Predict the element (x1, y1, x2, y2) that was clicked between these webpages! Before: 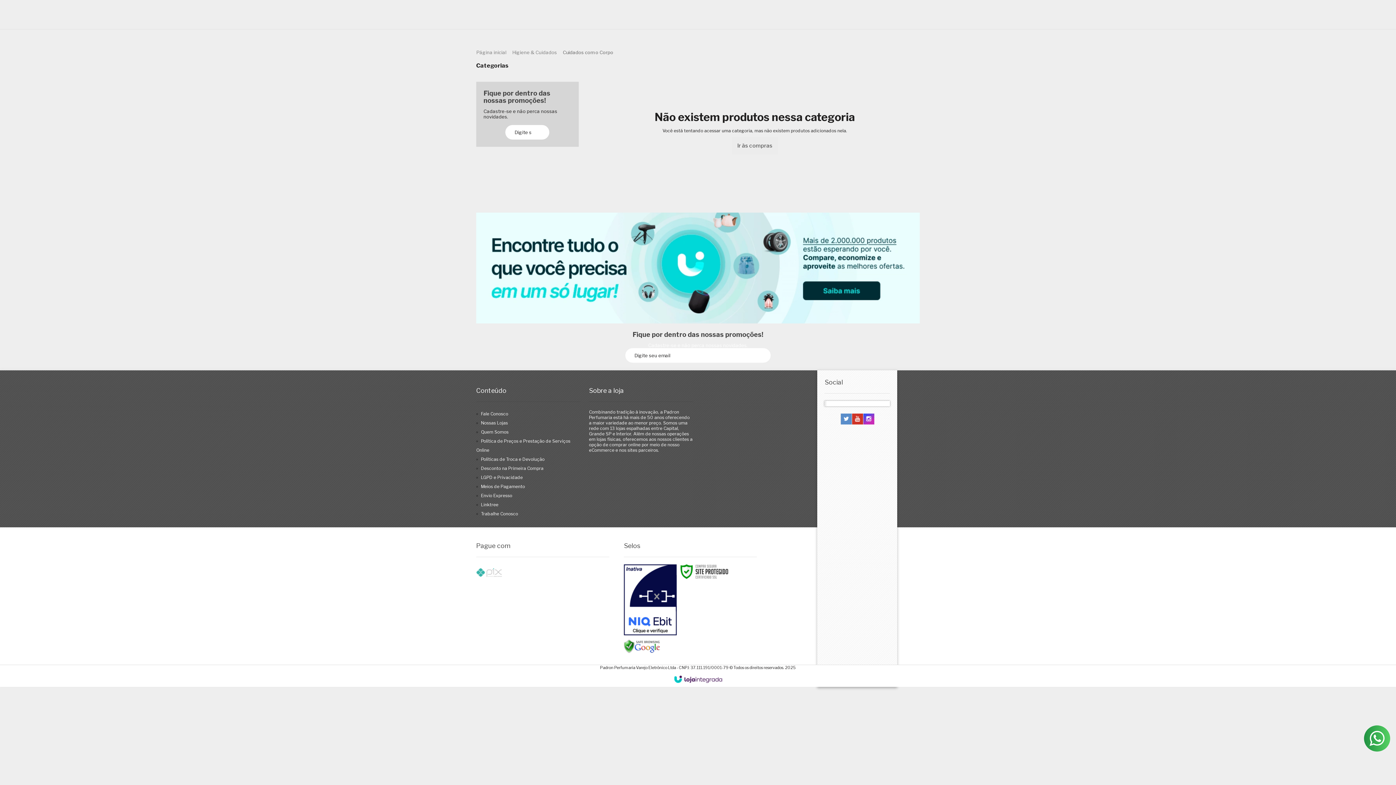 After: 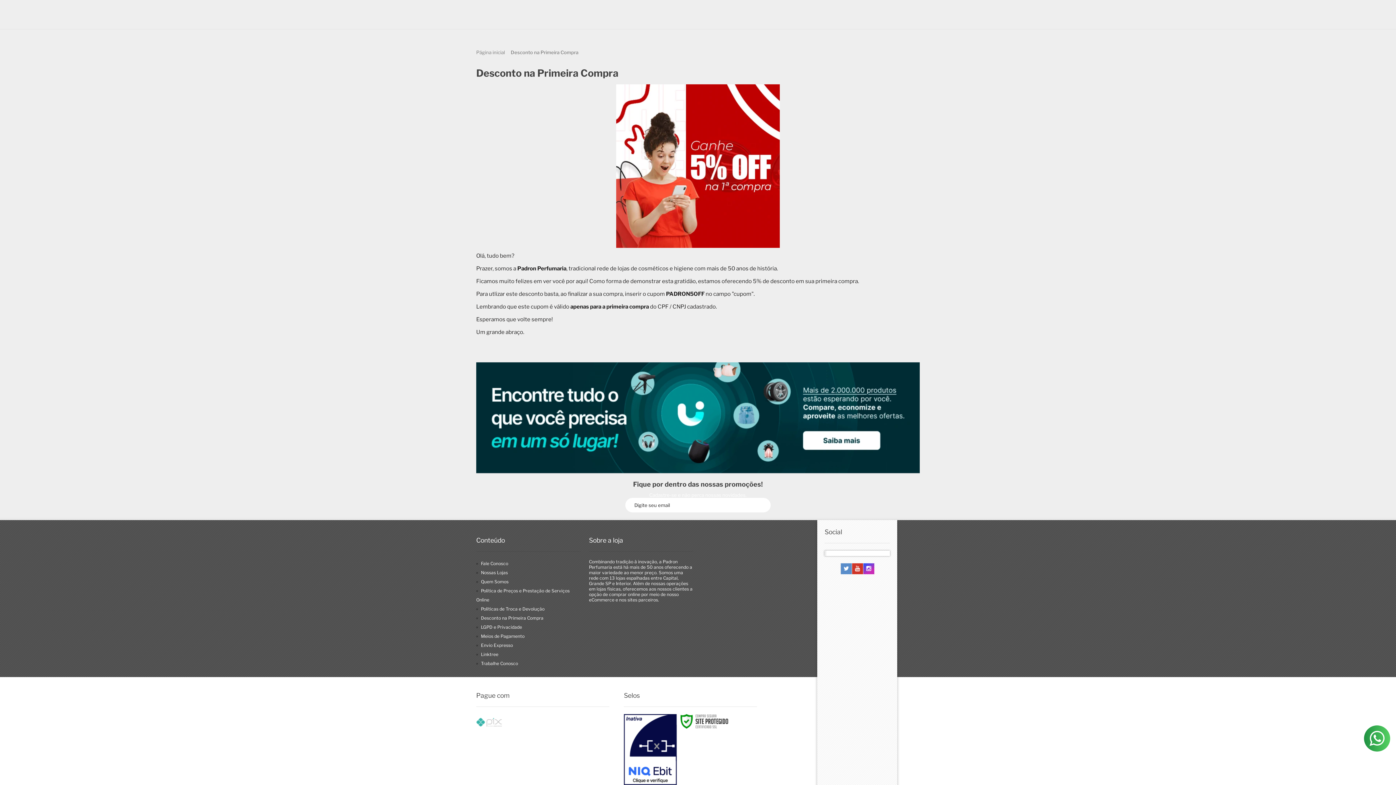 Action: bbox: (481, 465, 543, 471) label: Desconto na Primeira Compra